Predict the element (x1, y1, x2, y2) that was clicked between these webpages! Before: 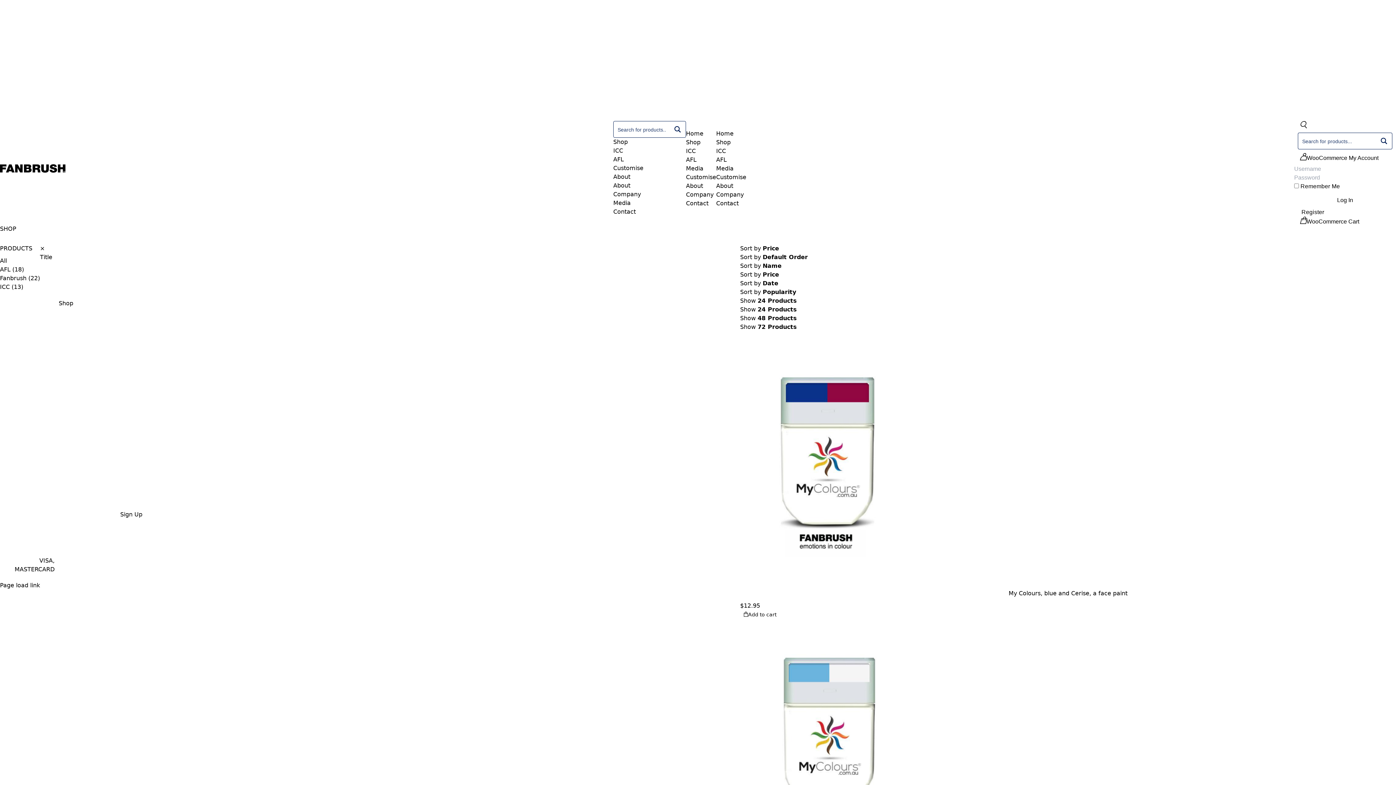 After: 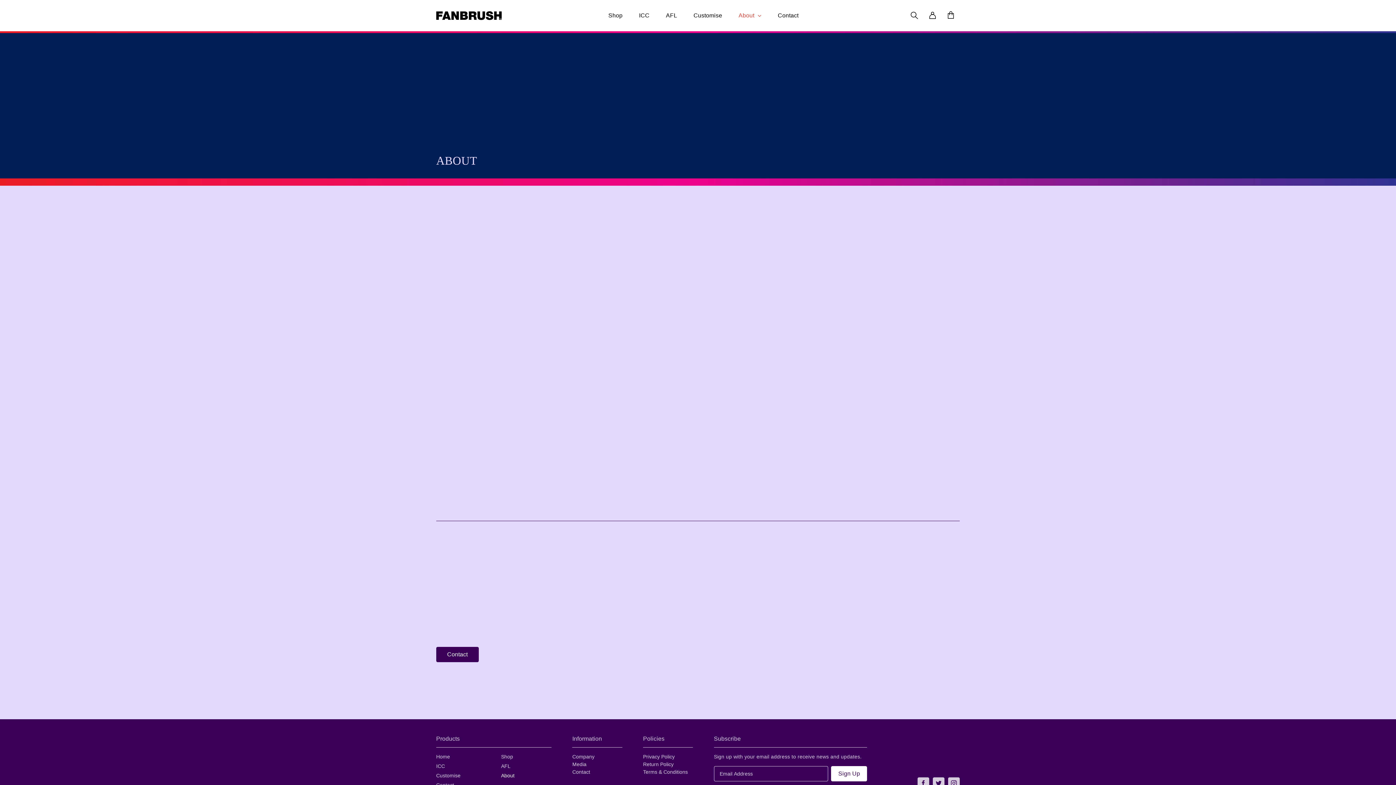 Action: label: About bbox: (686, 182, 703, 189)